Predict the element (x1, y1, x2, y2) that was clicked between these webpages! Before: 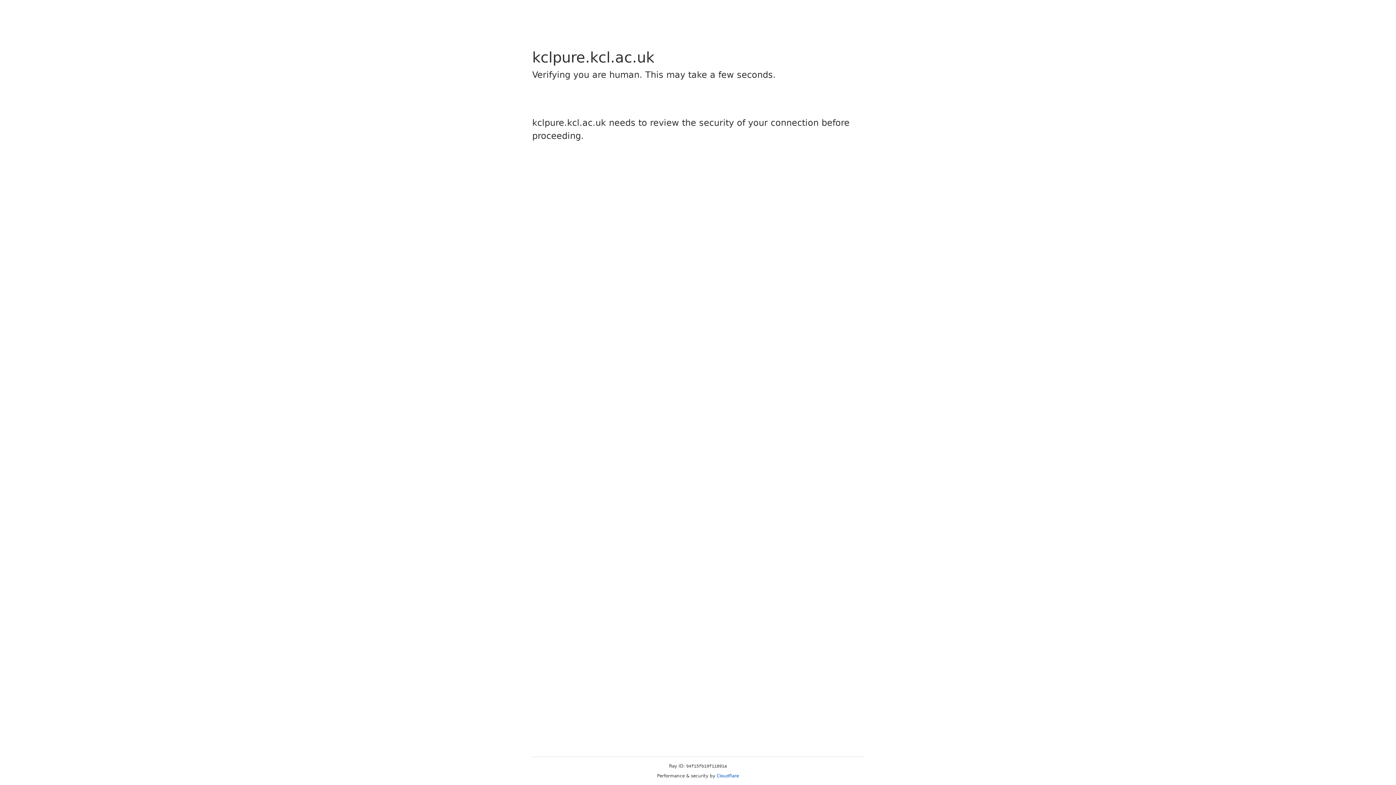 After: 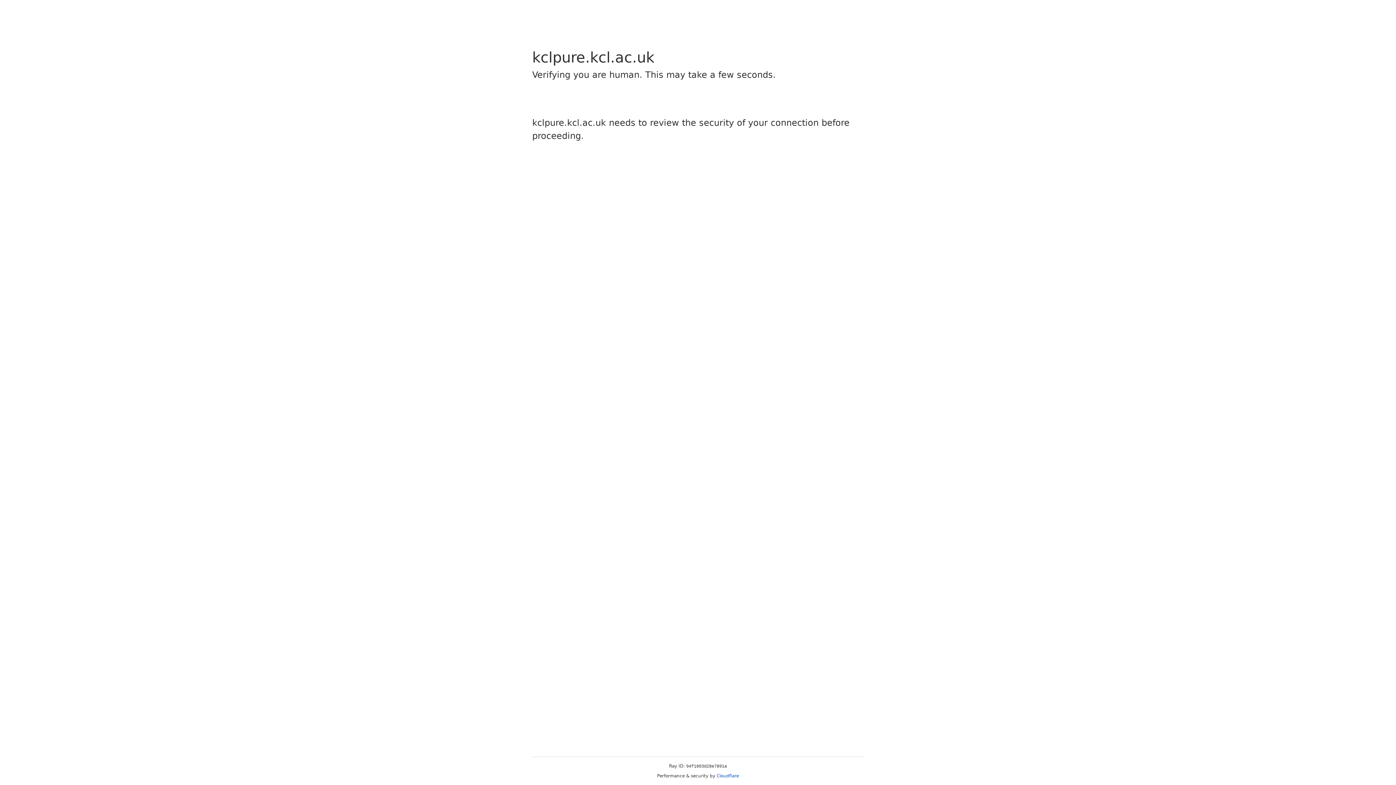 Action: bbox: (716, 773, 739, 778) label: Cloudflare